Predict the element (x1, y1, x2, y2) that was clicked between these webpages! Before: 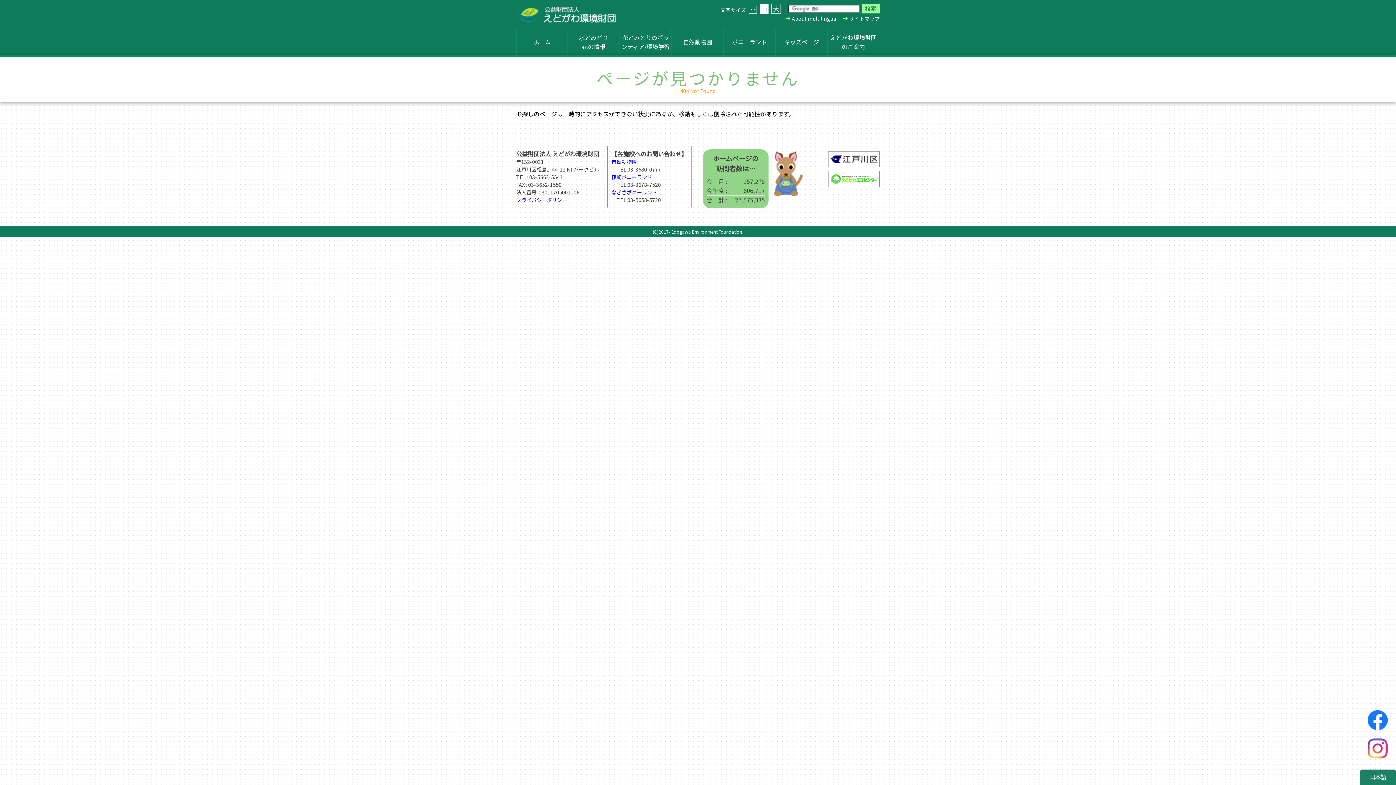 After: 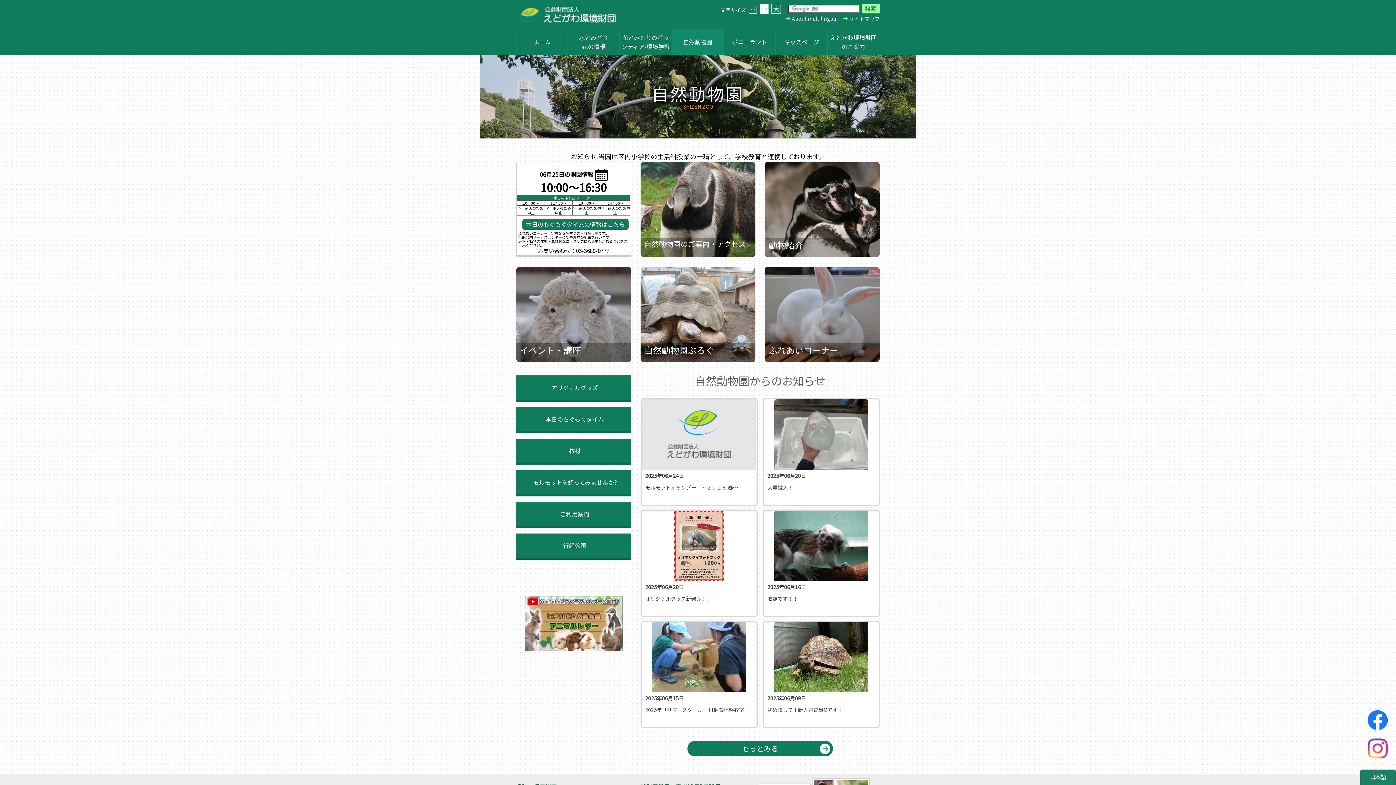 Action: bbox: (671, 29, 723, 54) label: 自然動物園